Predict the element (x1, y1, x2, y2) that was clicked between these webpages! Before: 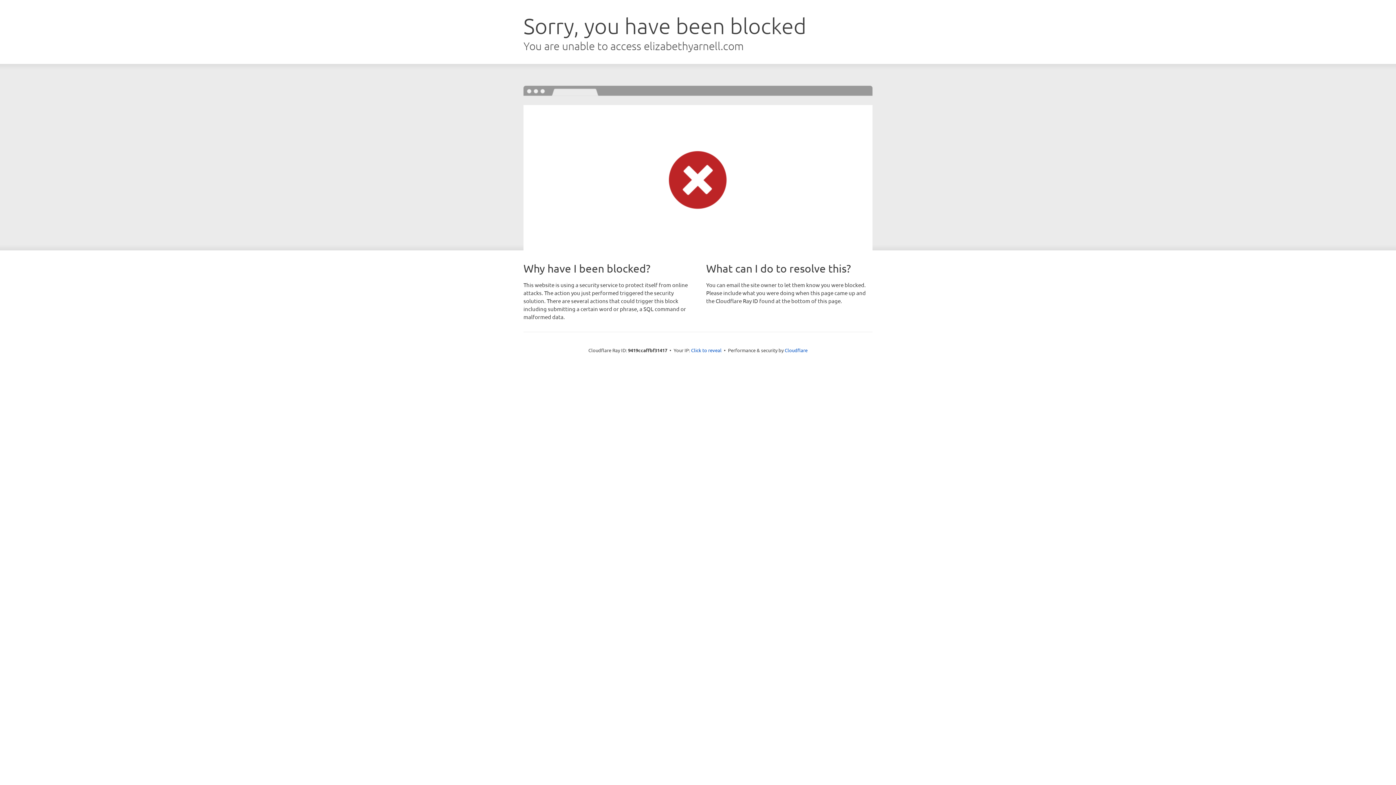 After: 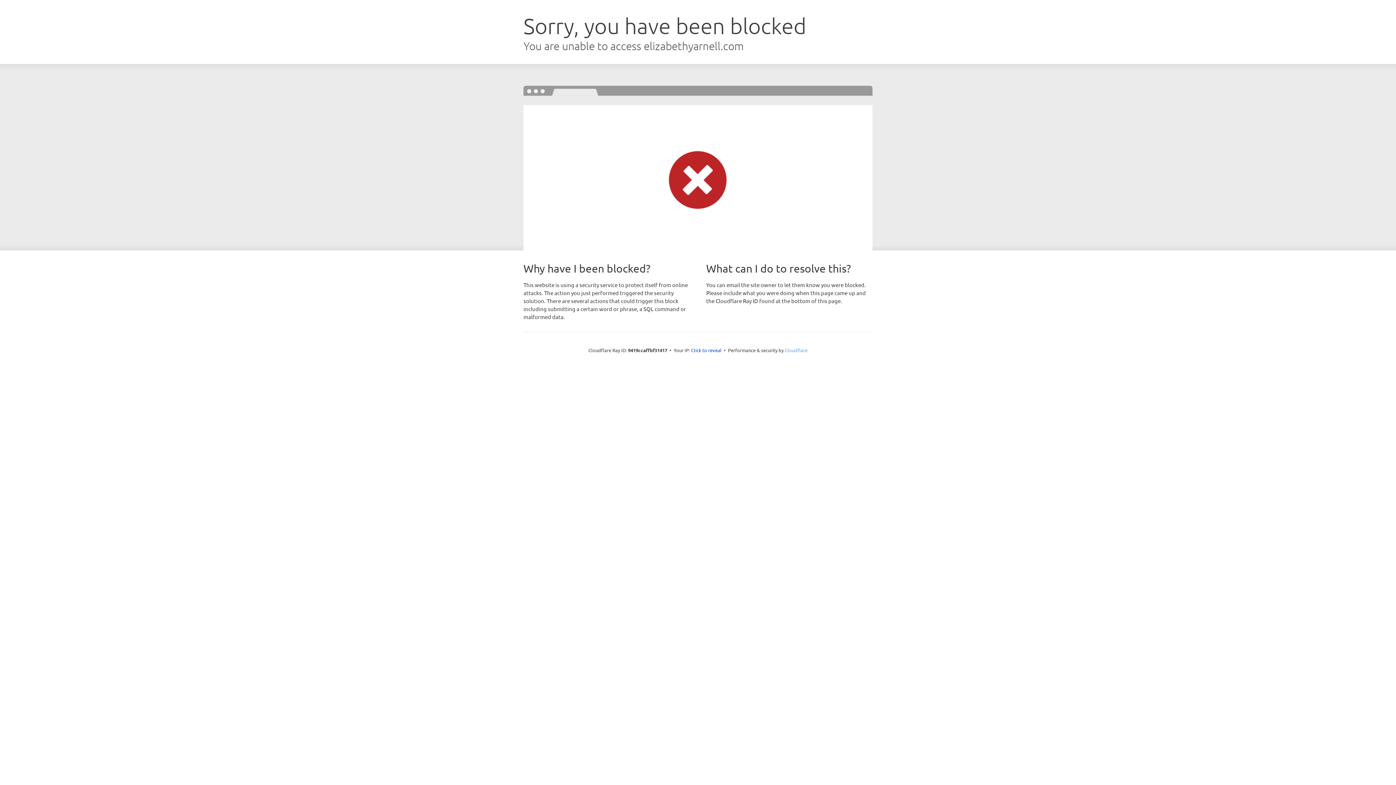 Action: label: Cloudflare bbox: (784, 347, 807, 353)